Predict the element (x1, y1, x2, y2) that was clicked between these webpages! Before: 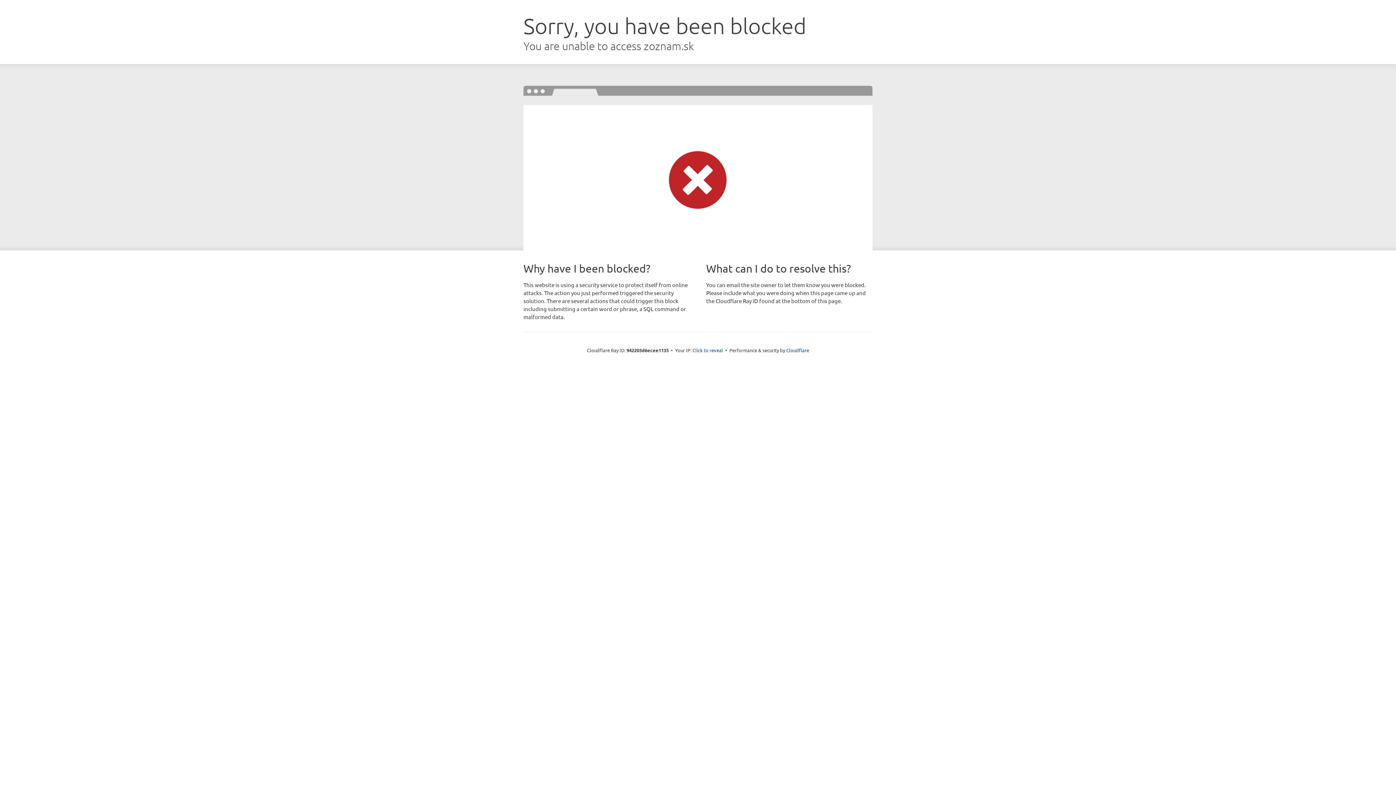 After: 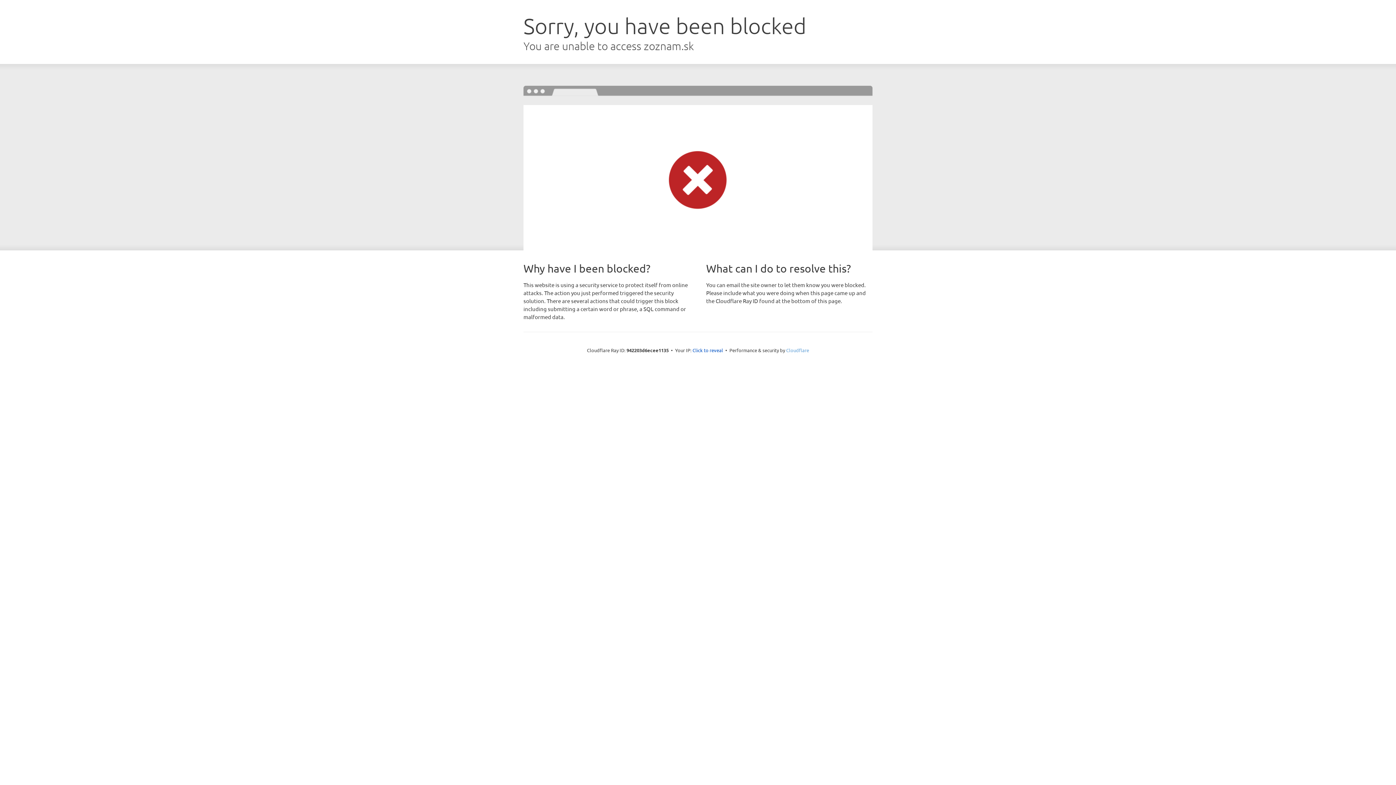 Action: label: Cloudflare bbox: (786, 347, 809, 353)